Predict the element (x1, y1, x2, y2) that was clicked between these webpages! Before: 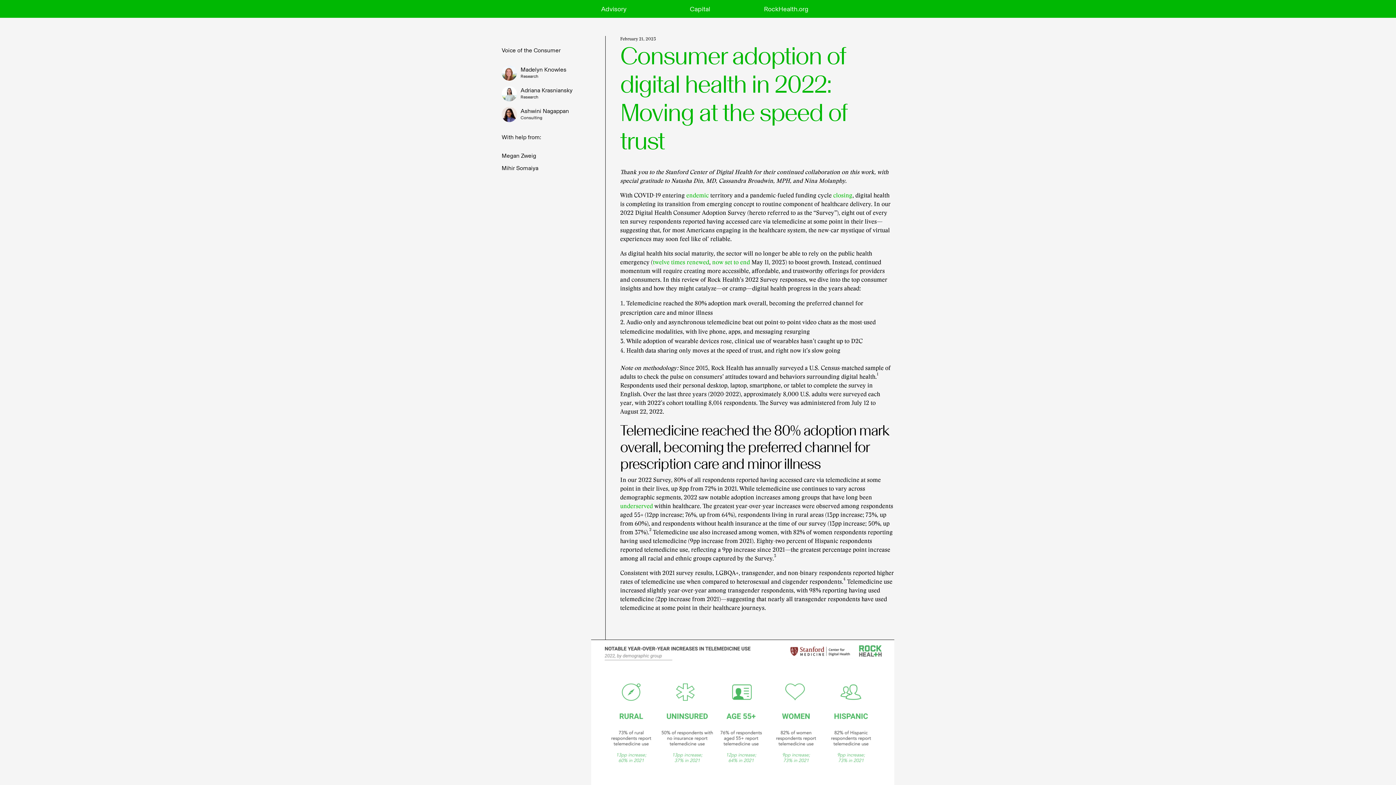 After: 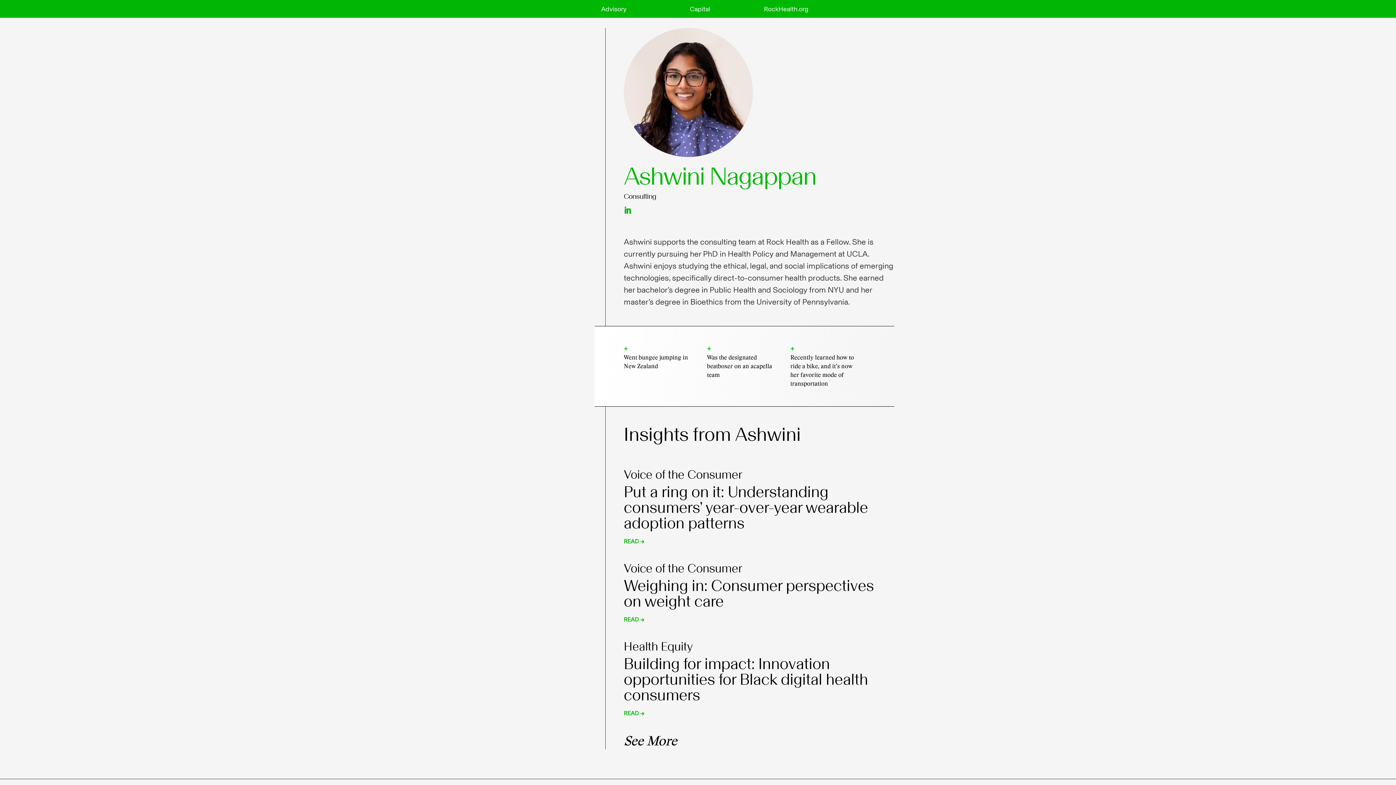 Action: bbox: (501, 106, 583, 122) label: Ashwini Nagappan
Consulting